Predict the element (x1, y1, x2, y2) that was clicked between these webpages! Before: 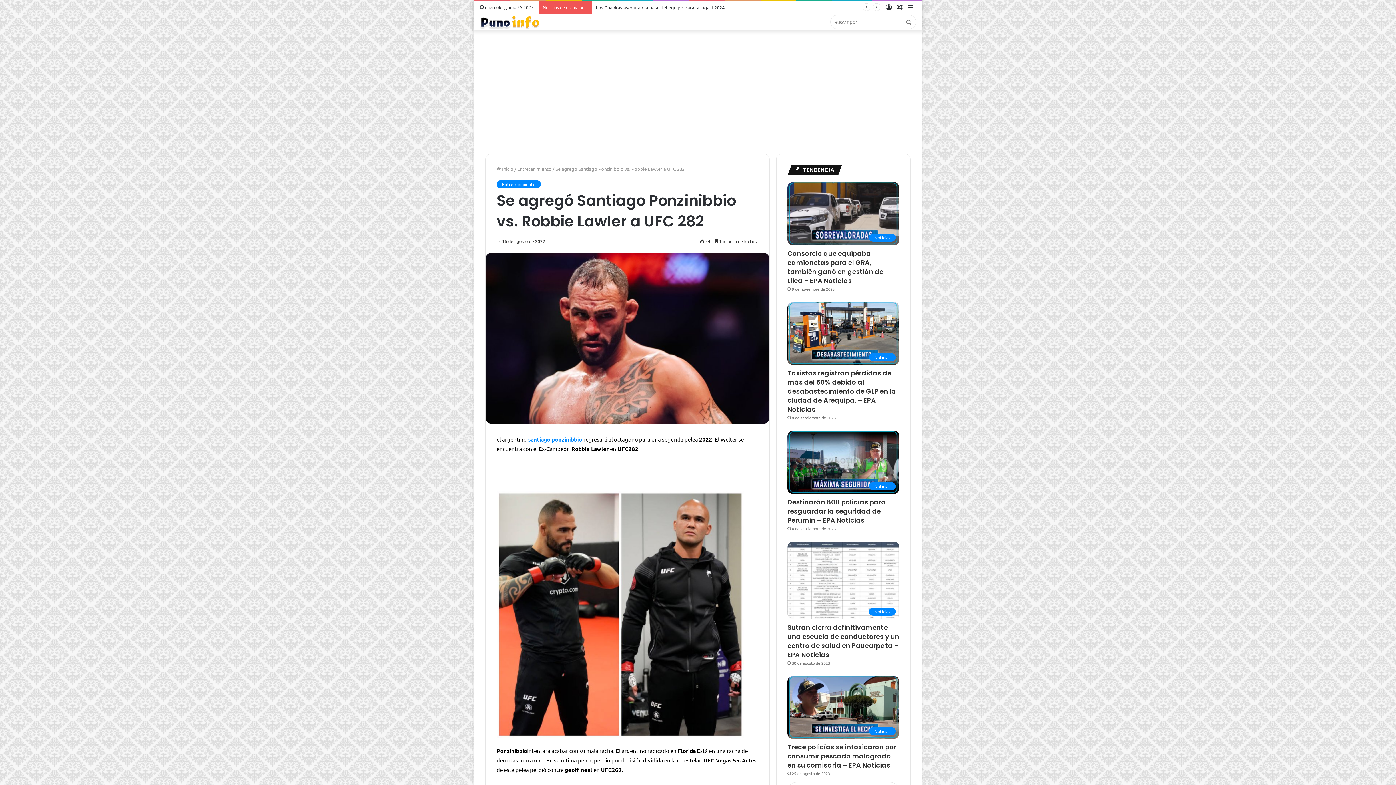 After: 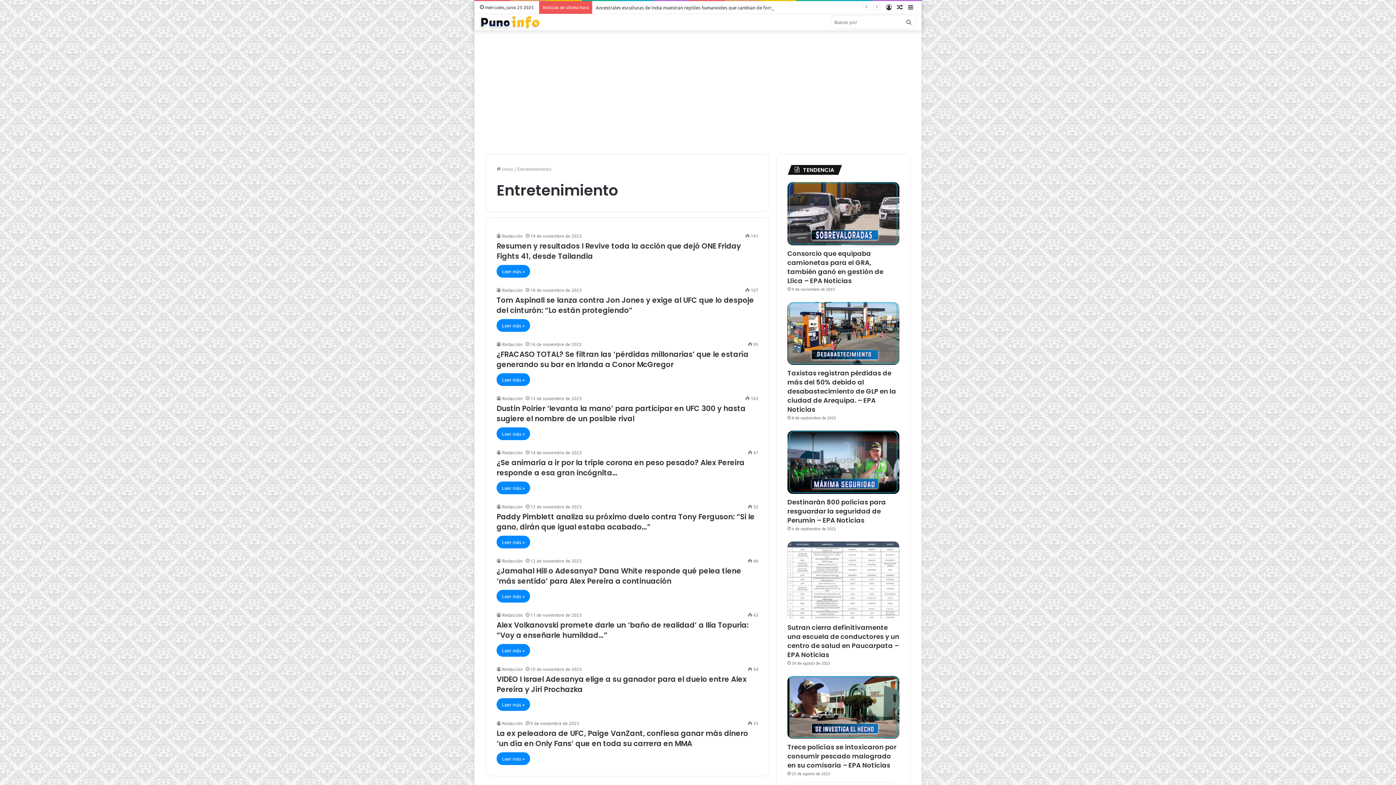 Action: bbox: (517, 165, 551, 172) label: Entretenimiento